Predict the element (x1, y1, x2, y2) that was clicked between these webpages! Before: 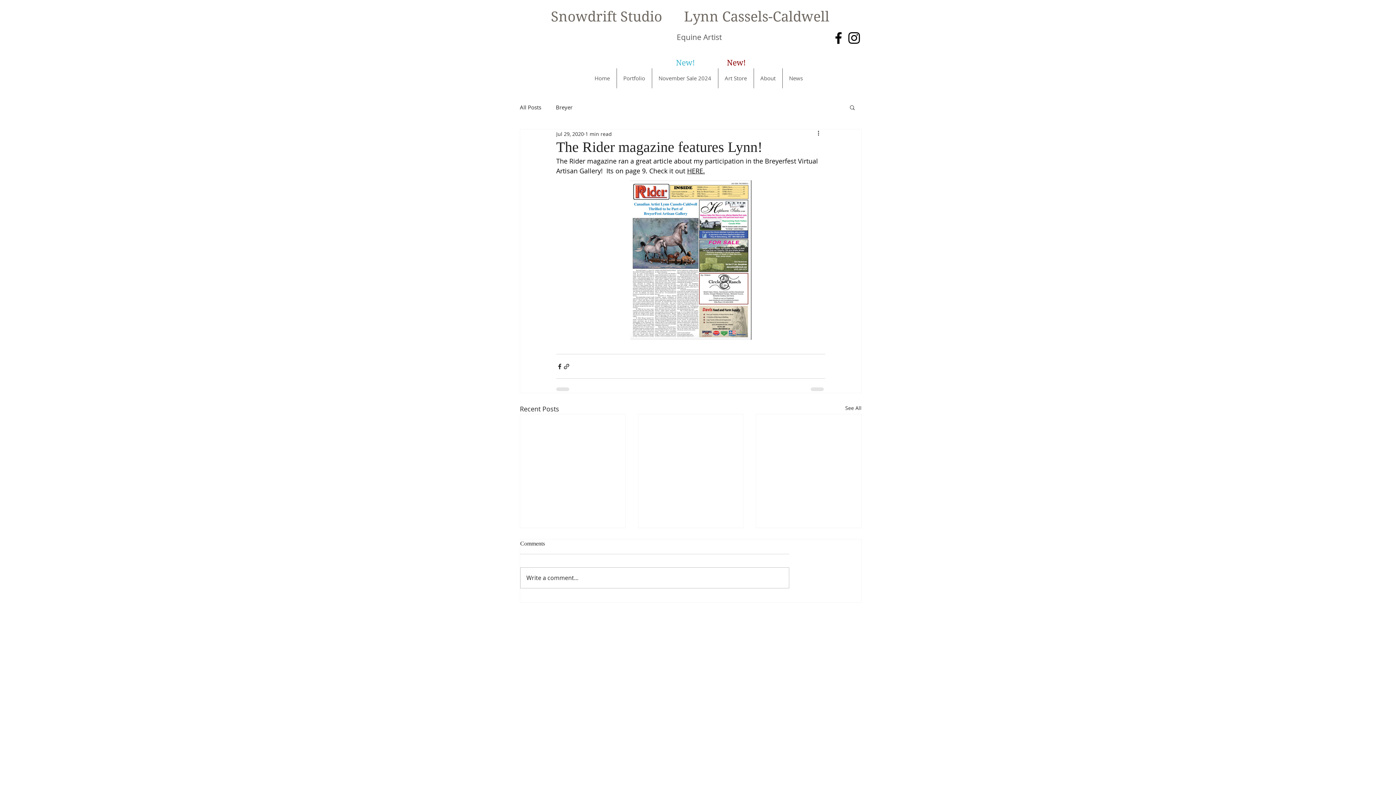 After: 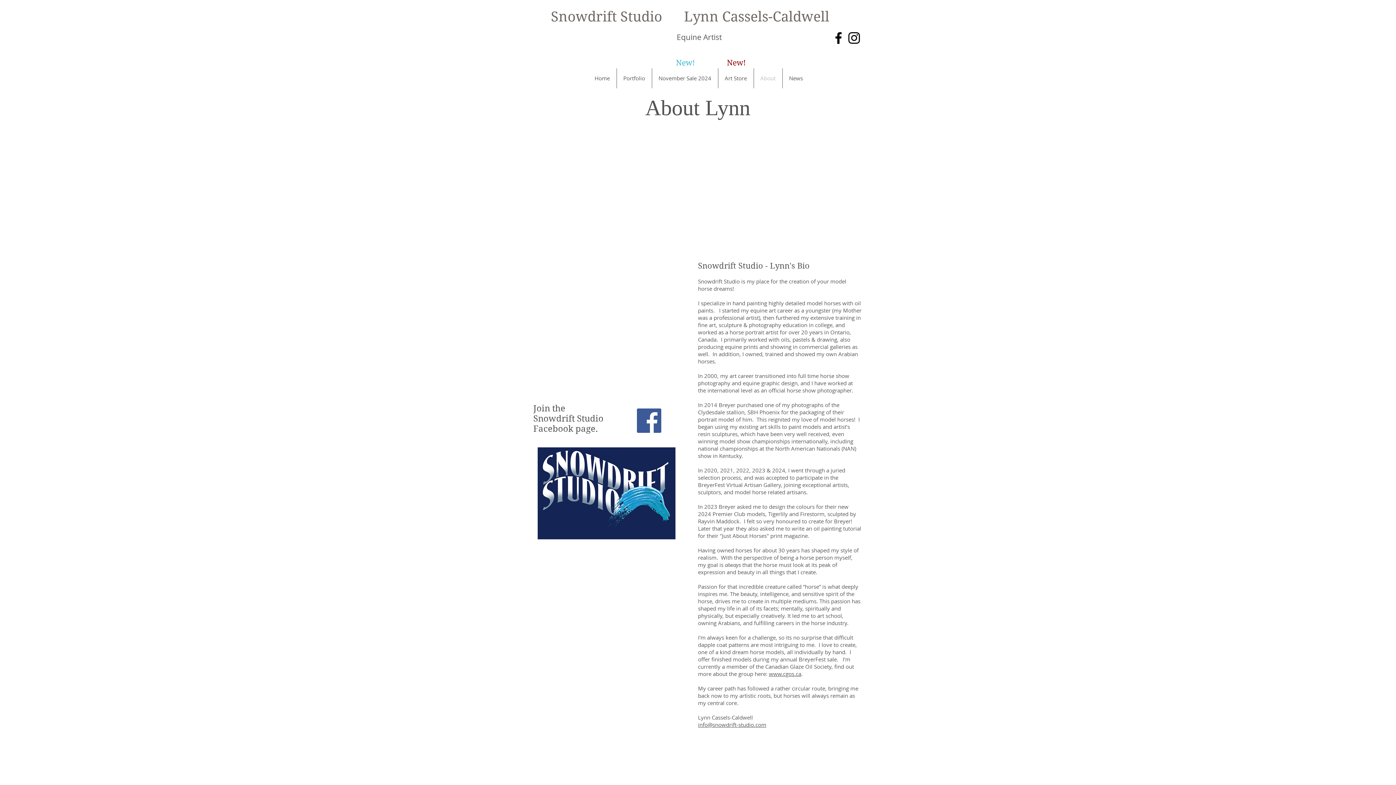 Action: bbox: (754, 68, 782, 88) label: About